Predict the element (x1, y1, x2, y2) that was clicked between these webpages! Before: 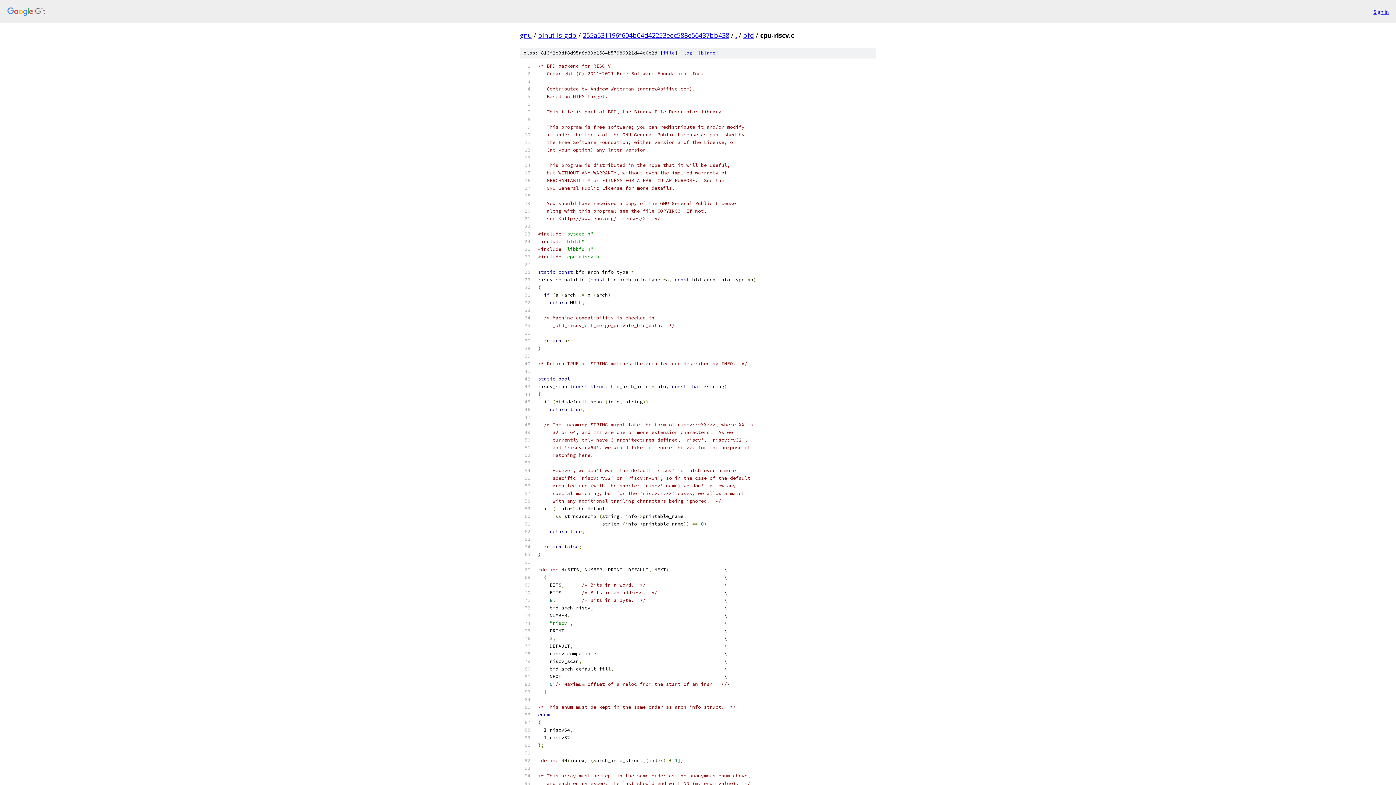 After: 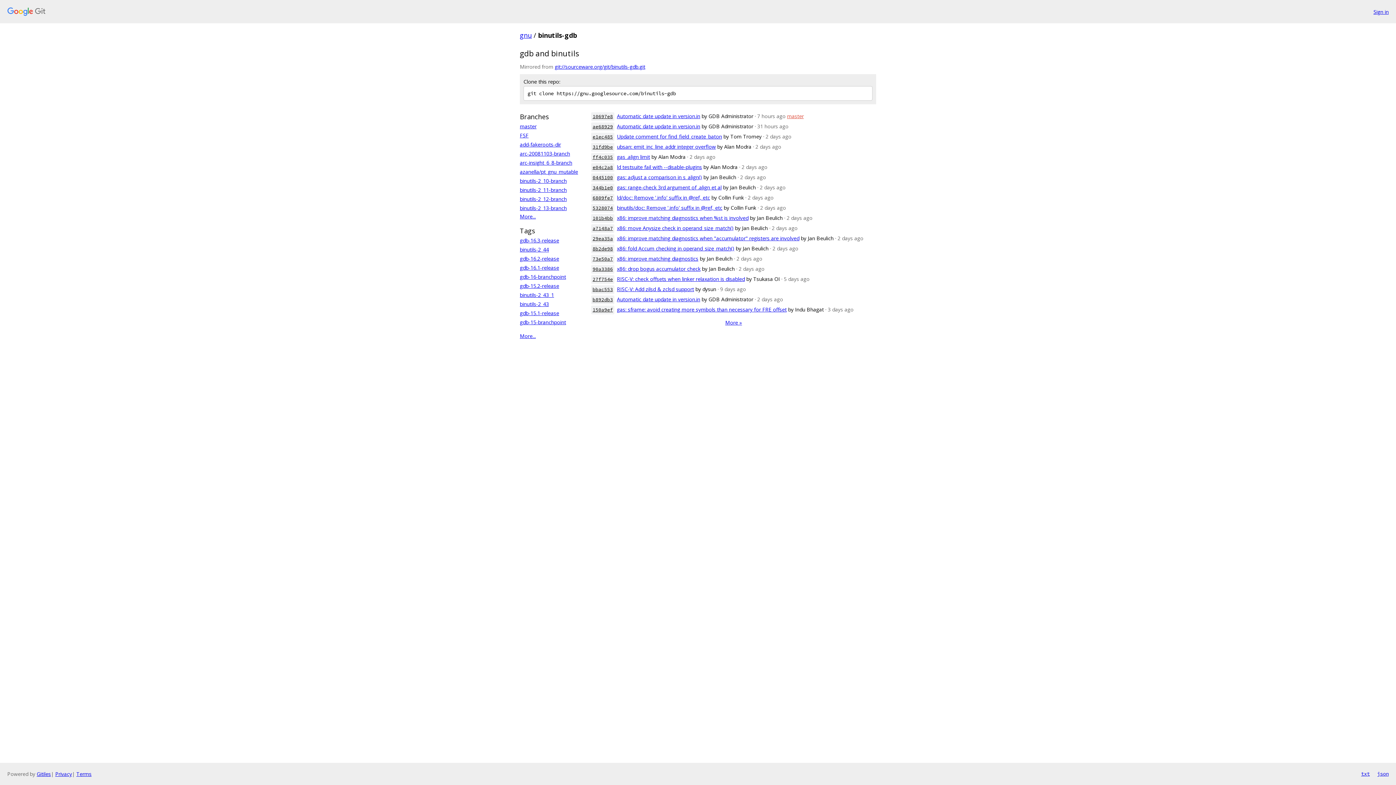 Action: bbox: (538, 30, 576, 39) label: binutils-gdb